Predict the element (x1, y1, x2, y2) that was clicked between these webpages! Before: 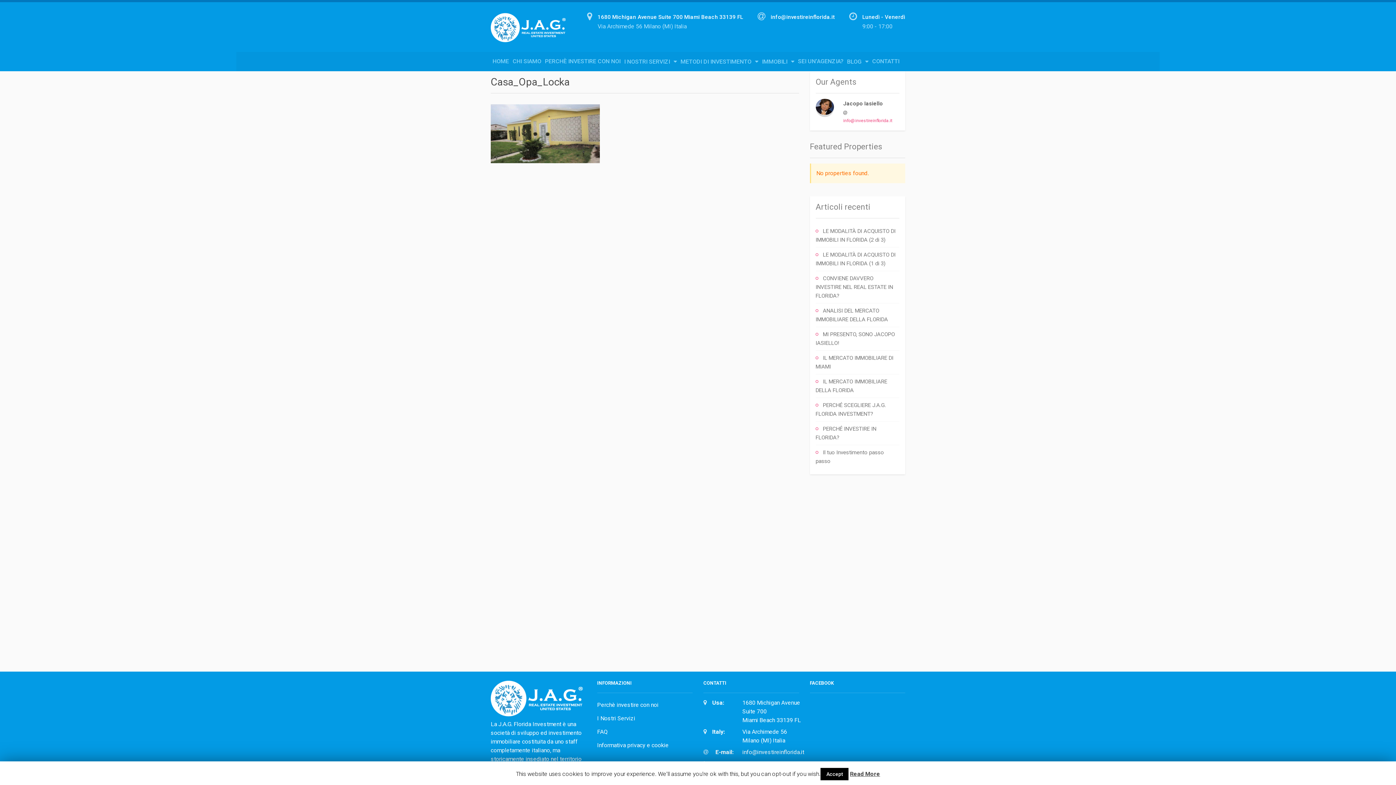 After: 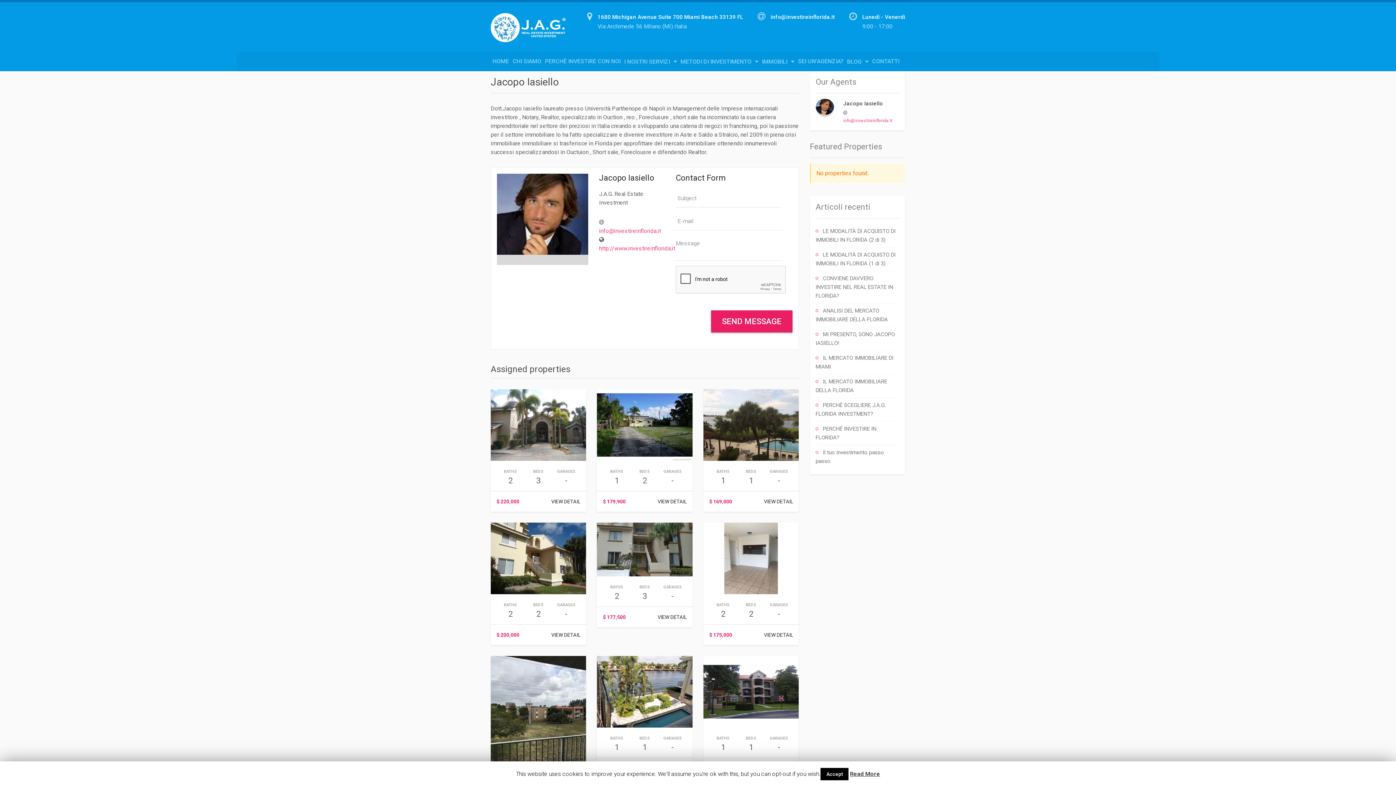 Action: bbox: (815, 98, 834, 117)